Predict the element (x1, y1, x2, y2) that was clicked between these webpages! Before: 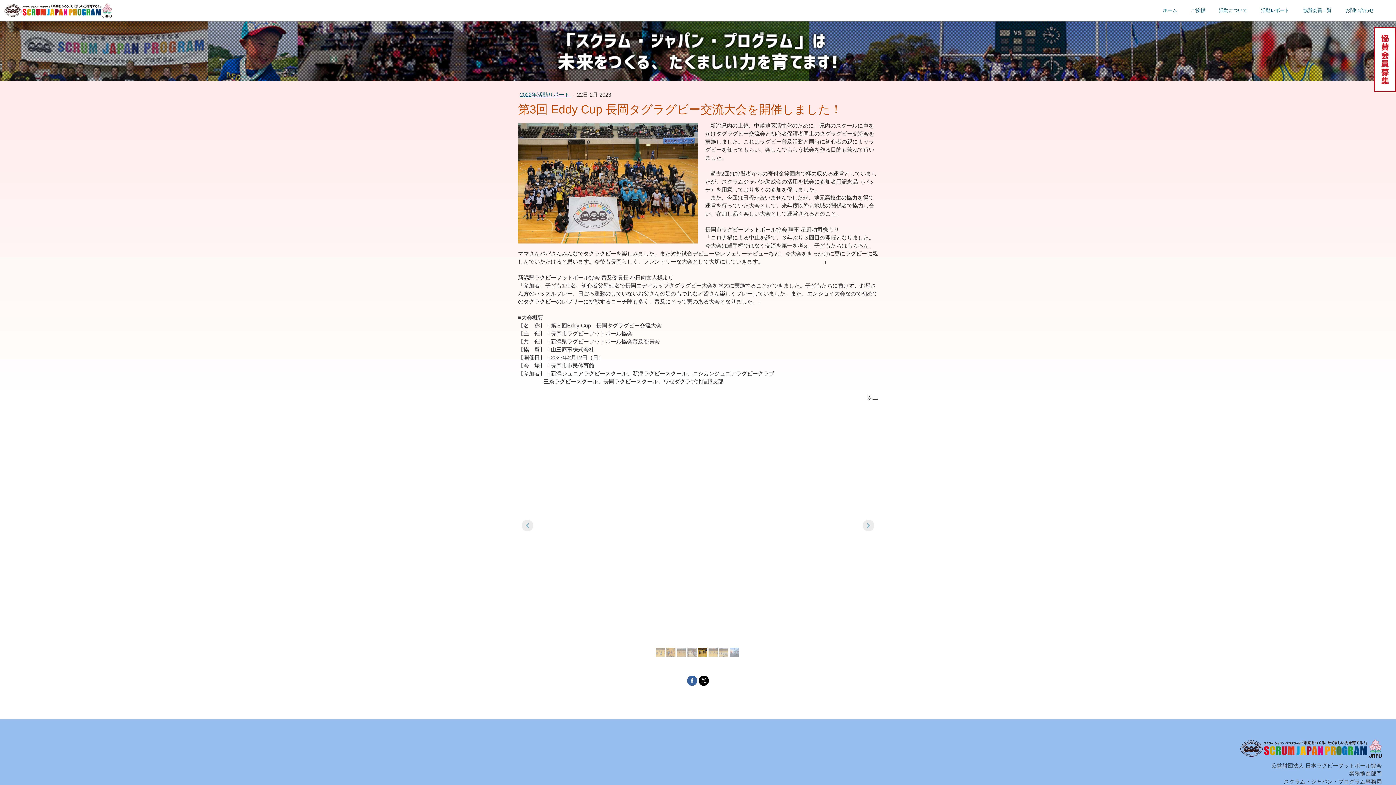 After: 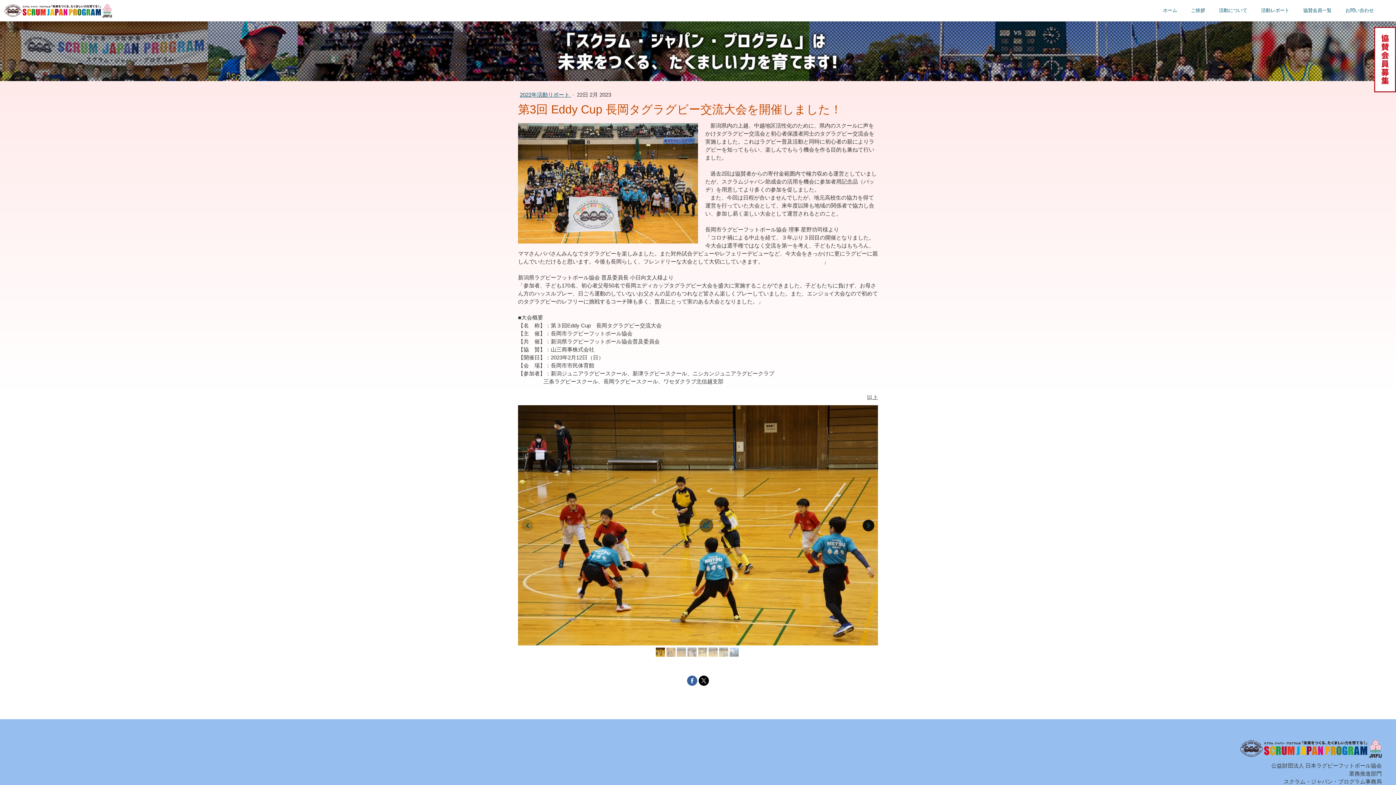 Action: bbox: (862, 519, 874, 531)